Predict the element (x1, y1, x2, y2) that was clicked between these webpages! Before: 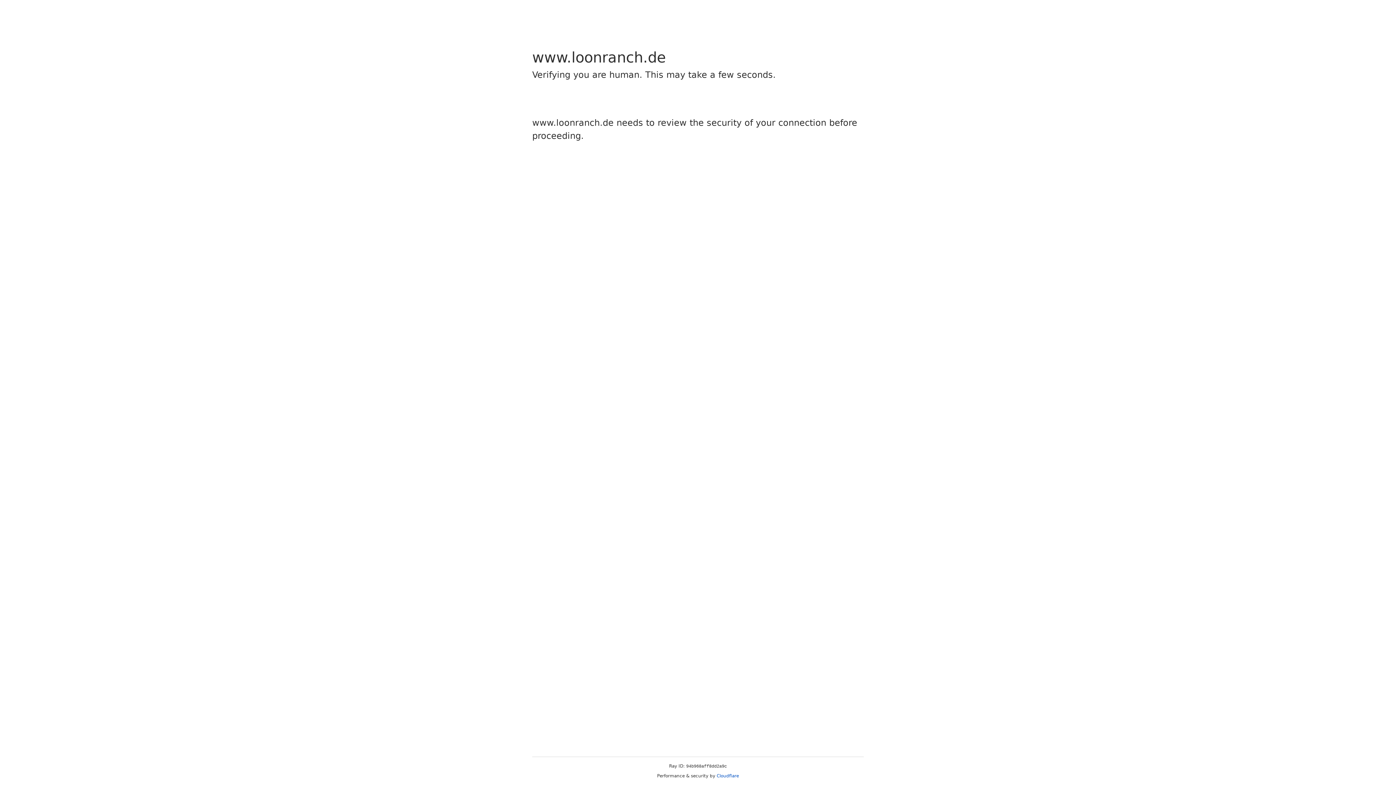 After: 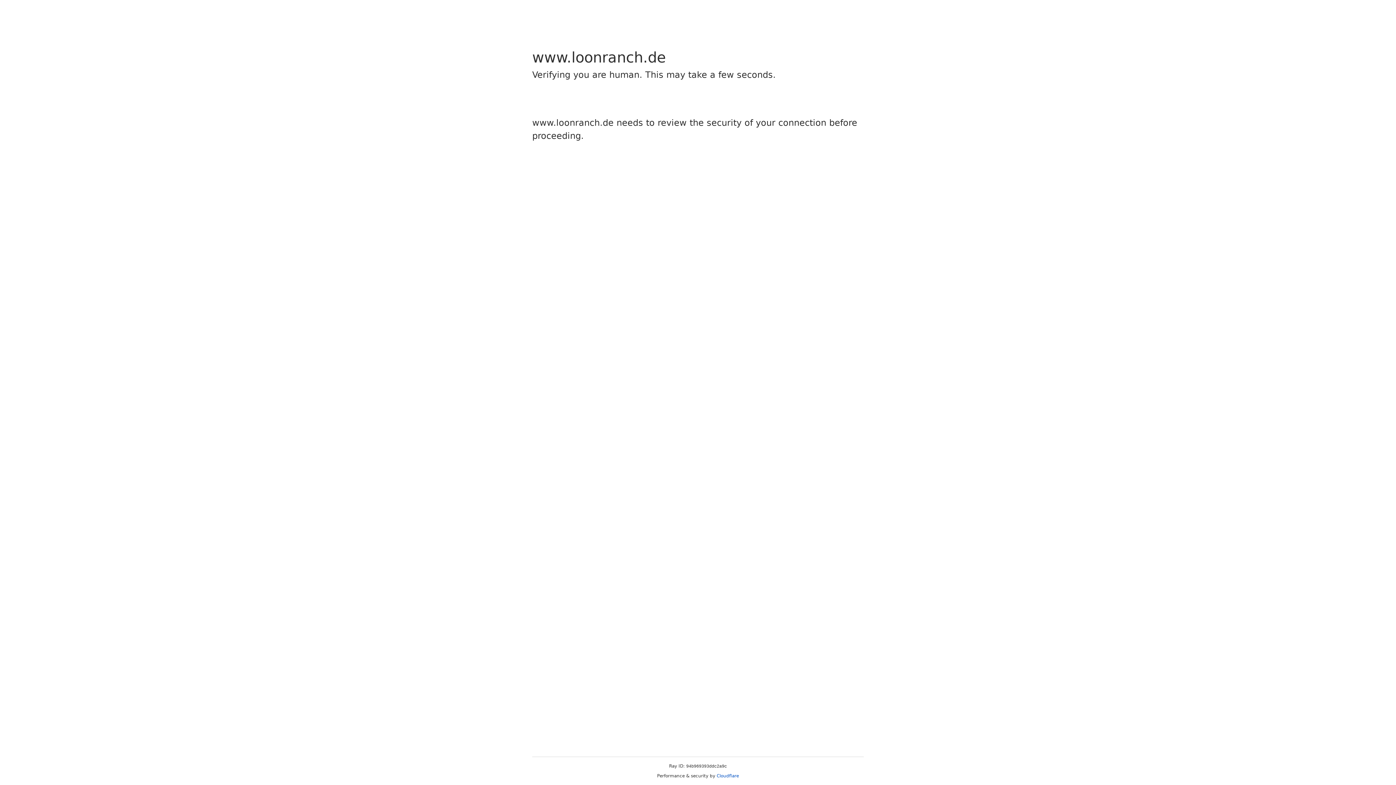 Action: bbox: (716, 773, 739, 778) label: Cloudflare